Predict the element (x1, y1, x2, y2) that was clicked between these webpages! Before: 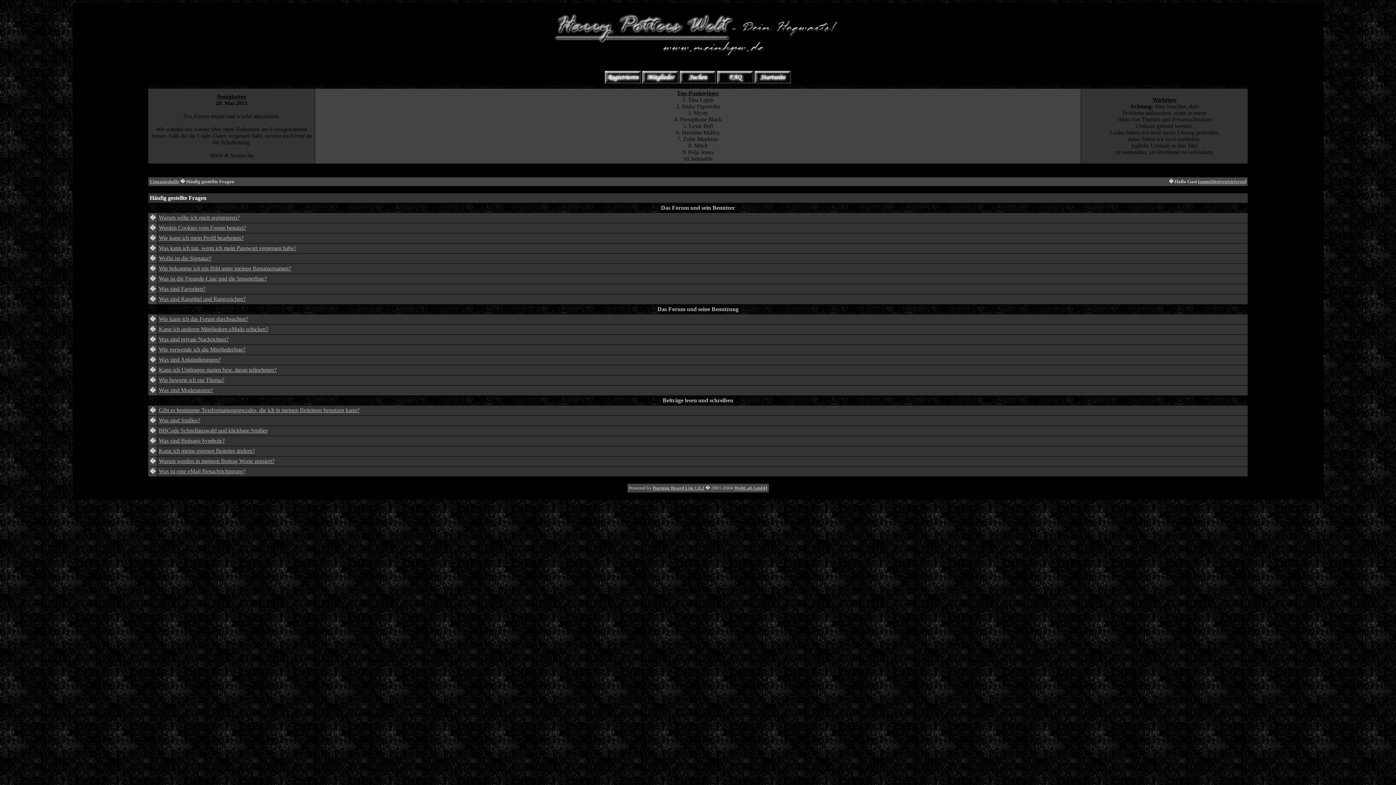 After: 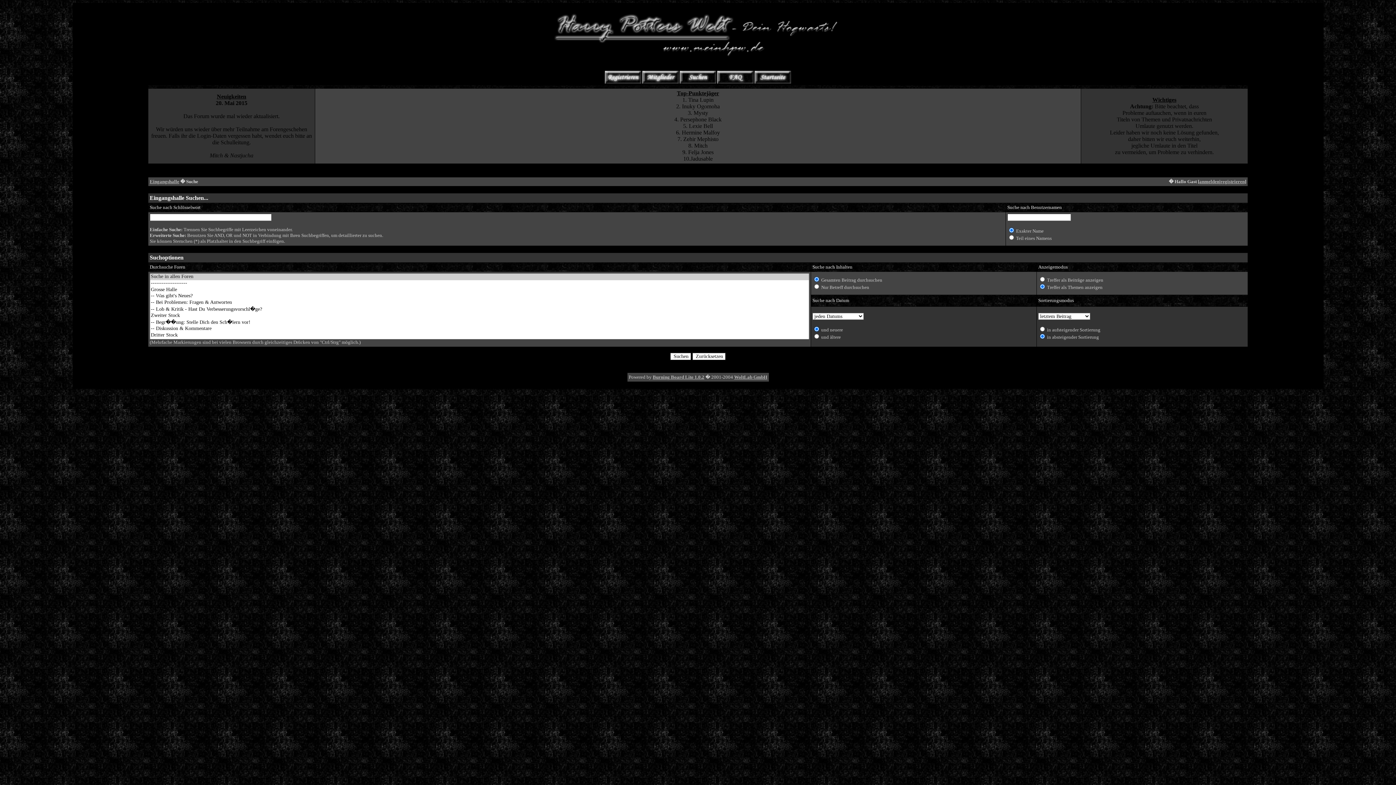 Action: bbox: (680, 79, 716, 84)